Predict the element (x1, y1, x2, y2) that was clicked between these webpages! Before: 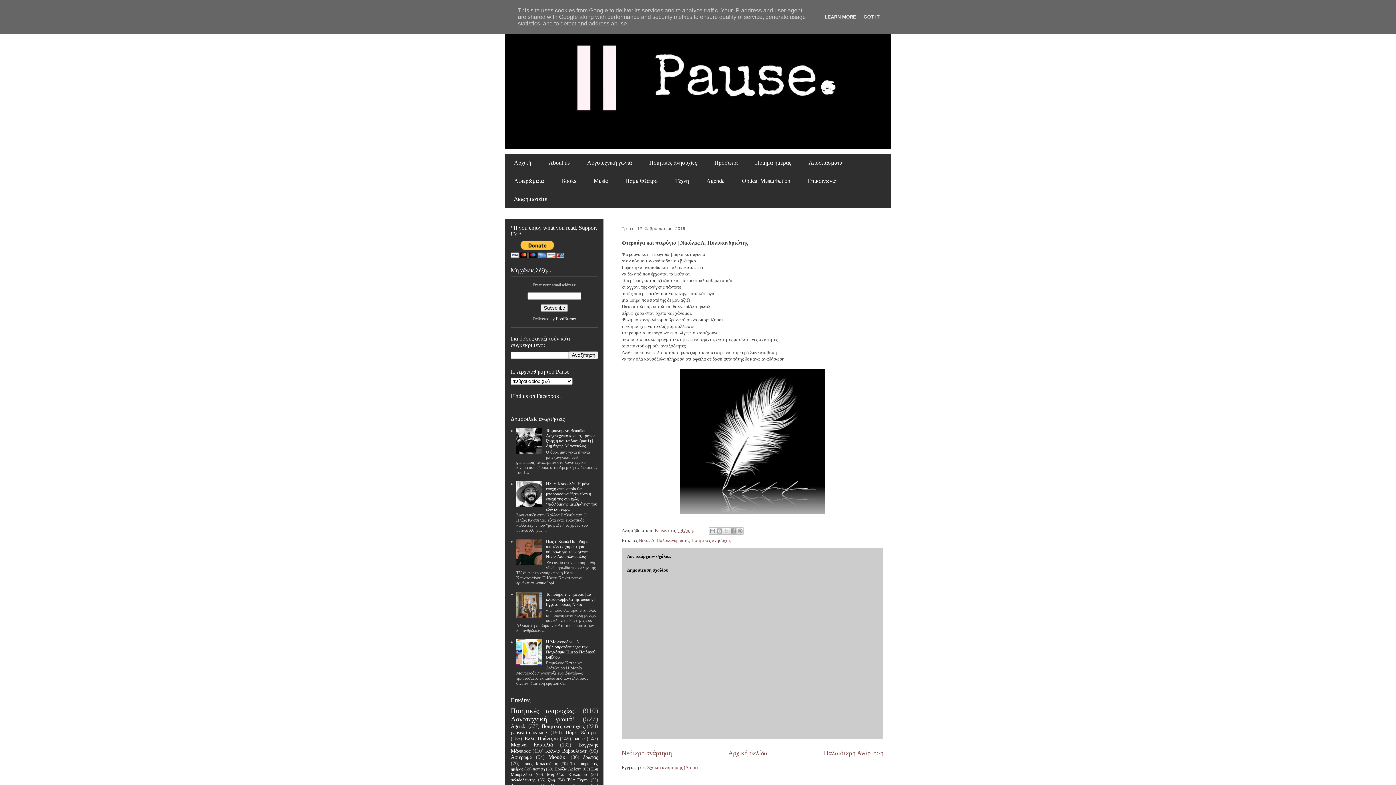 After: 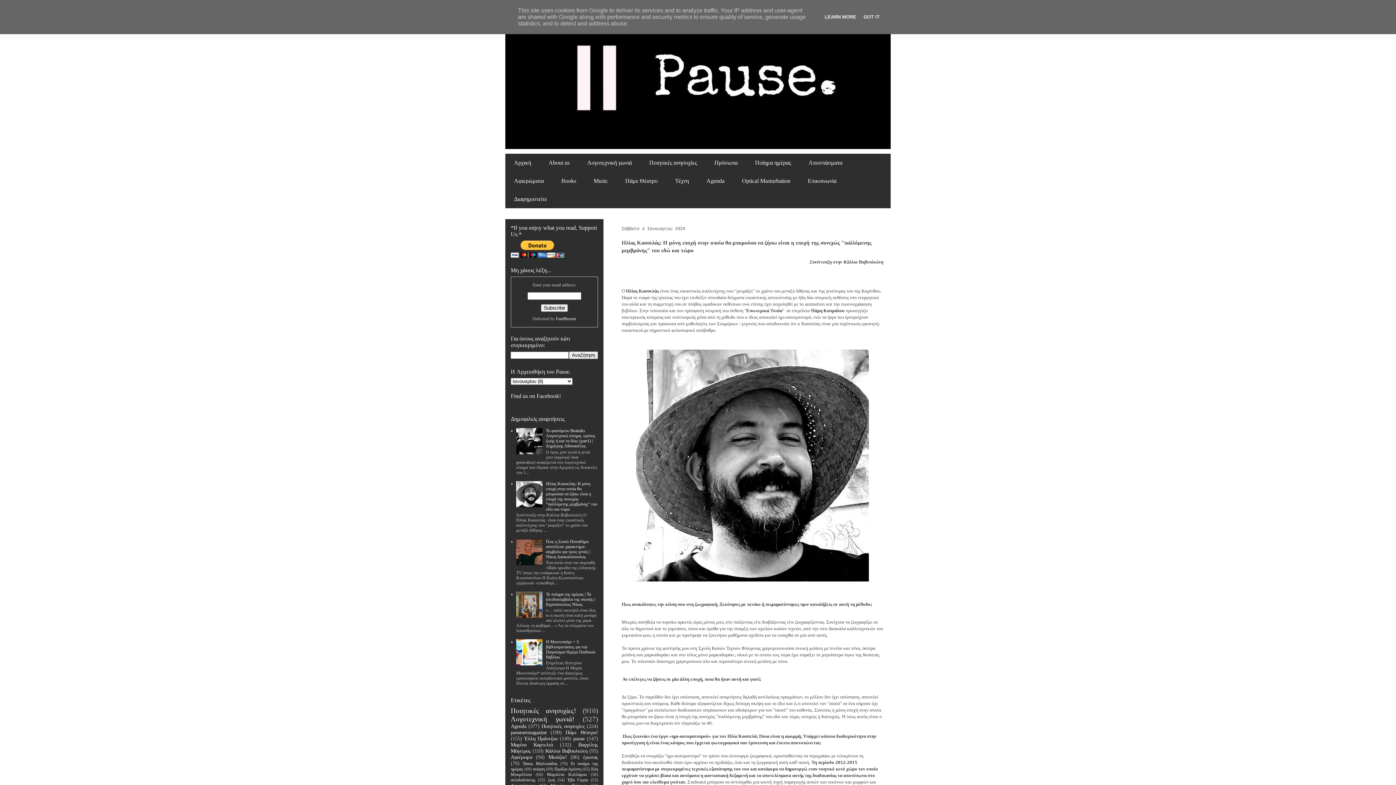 Action: bbox: (546, 481, 597, 511) label: Ηλίας Κασσελάς: Η μόνη εποχή στην οποία θα μπορούσα να ζήσω είναι η εποχή της συνεχώς "παλλόμενης μεμβράνης" του εδώ και τώρα